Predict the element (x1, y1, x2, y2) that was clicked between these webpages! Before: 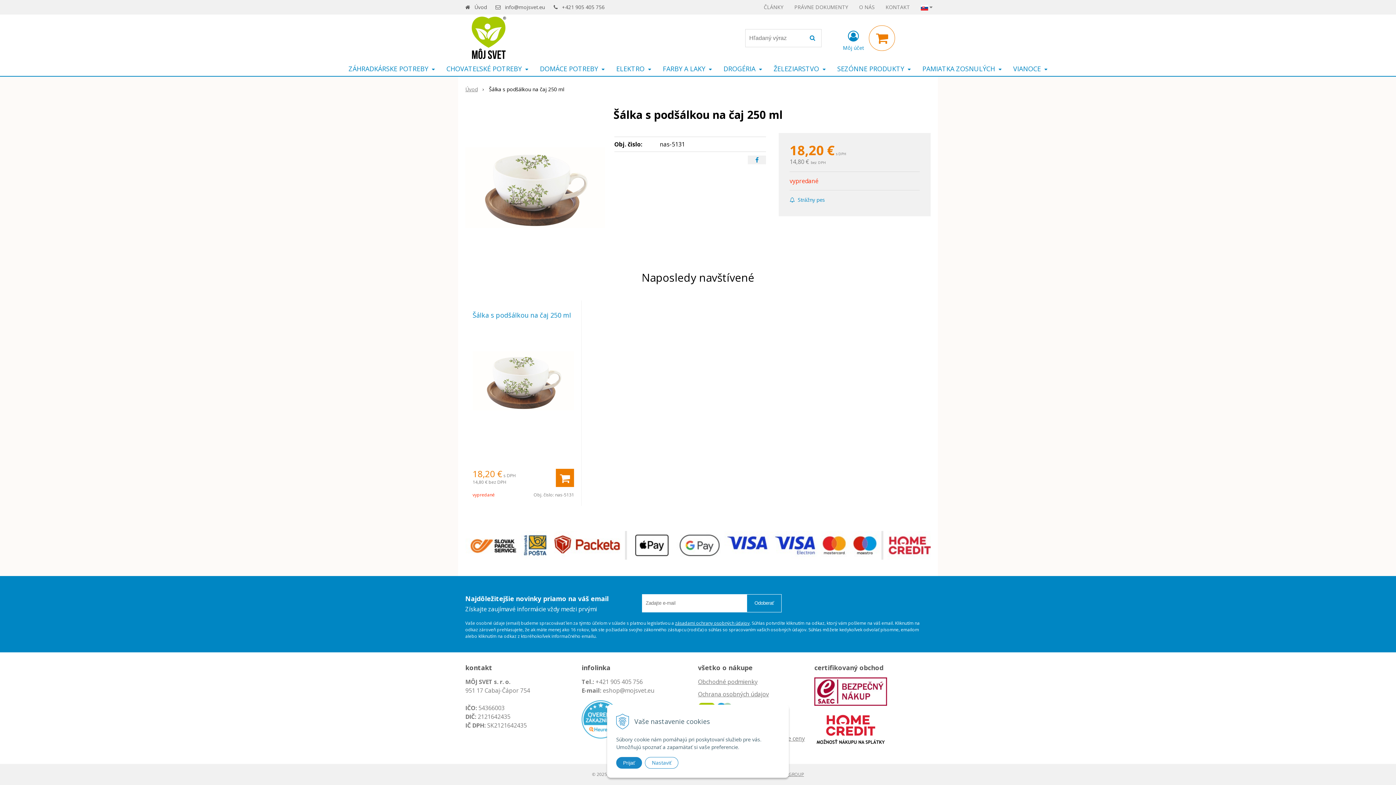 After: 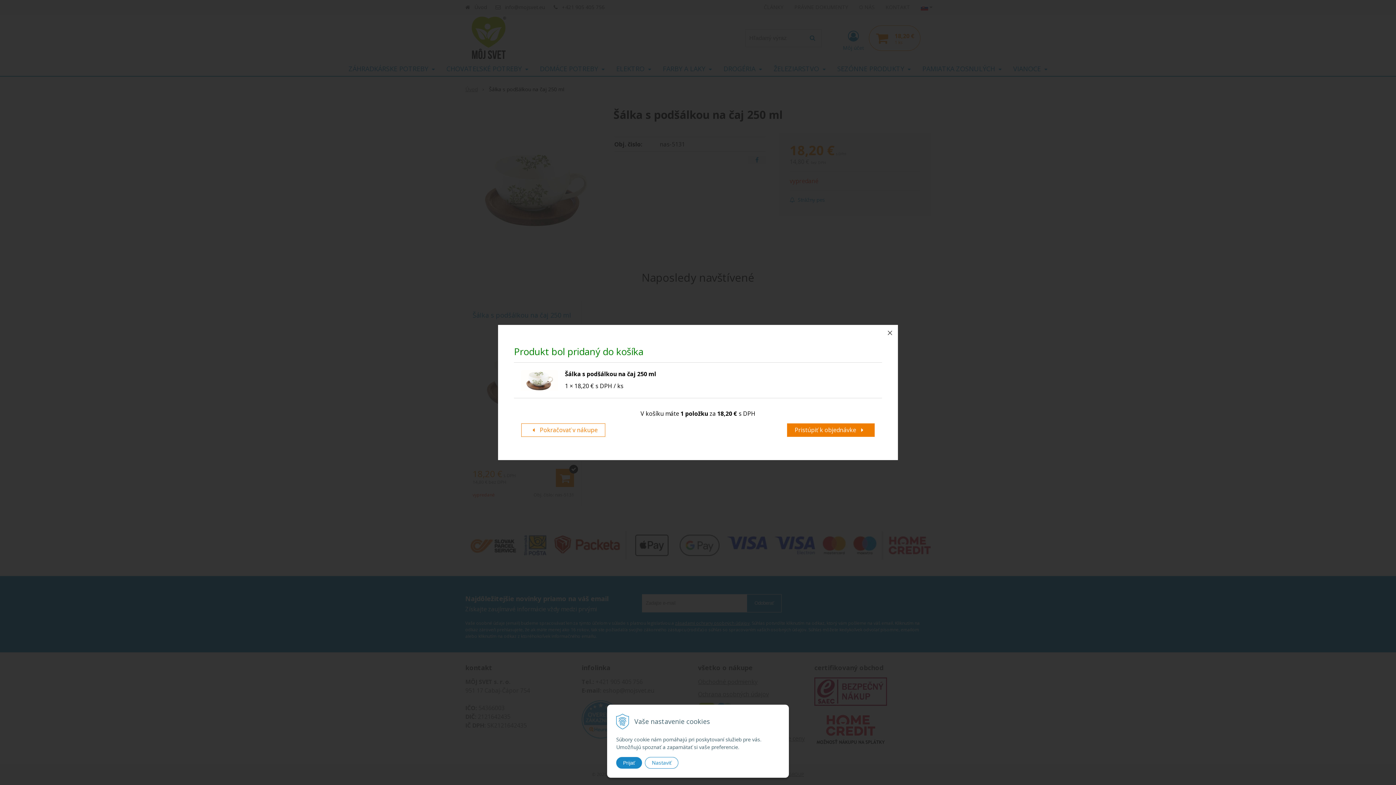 Action: bbox: (556, 469, 574, 487) label: Pridať do košíka